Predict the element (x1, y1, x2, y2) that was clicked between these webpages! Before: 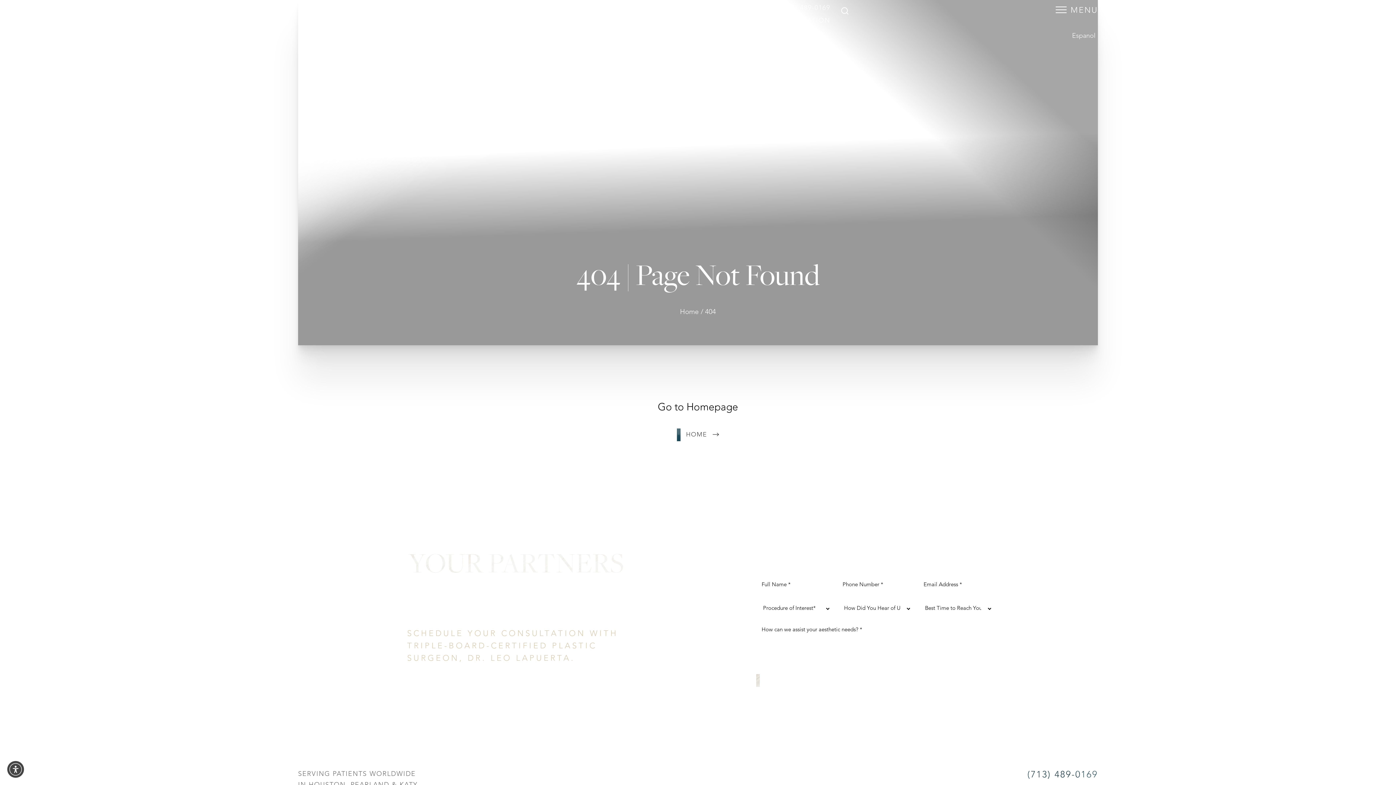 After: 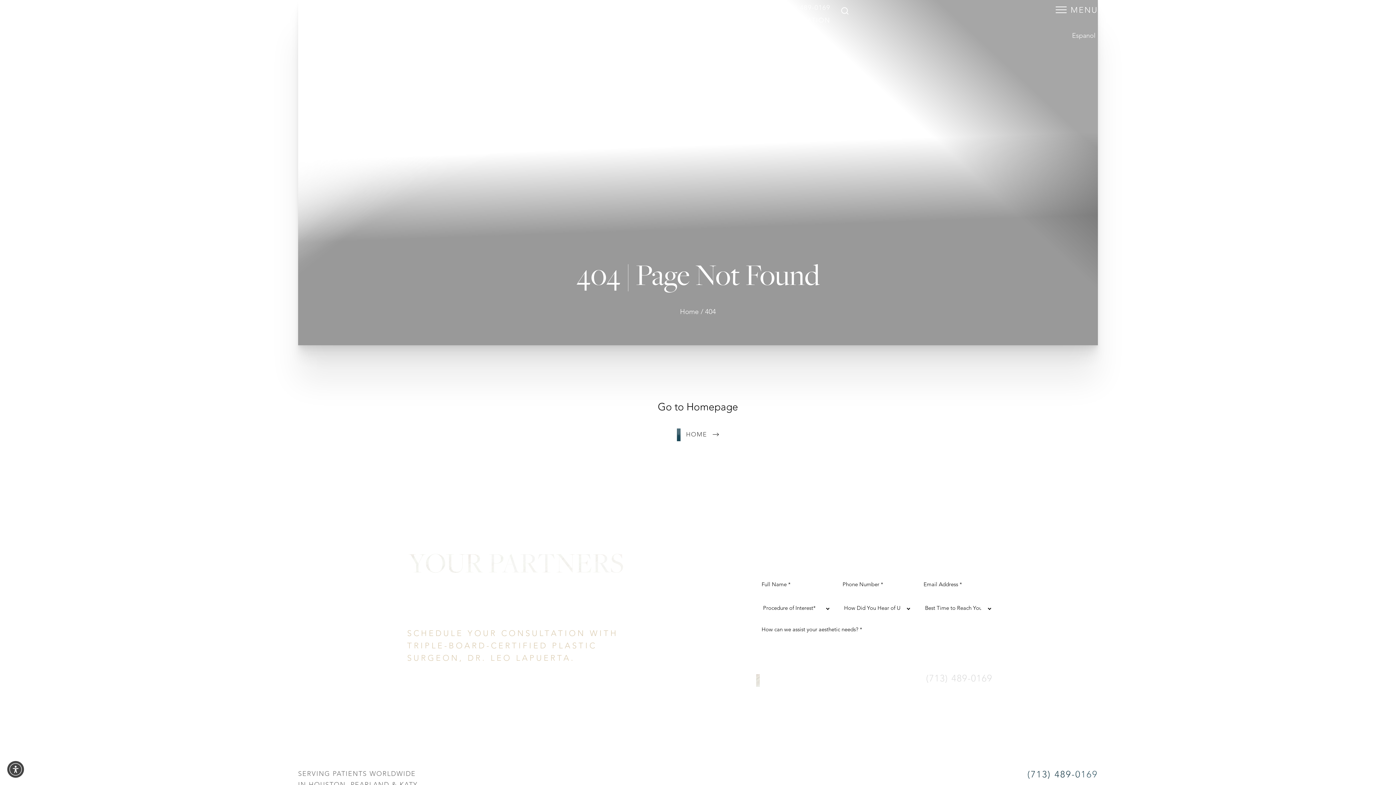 Action: label: Call (713) 489-0169 bbox: (926, 674, 992, 687)